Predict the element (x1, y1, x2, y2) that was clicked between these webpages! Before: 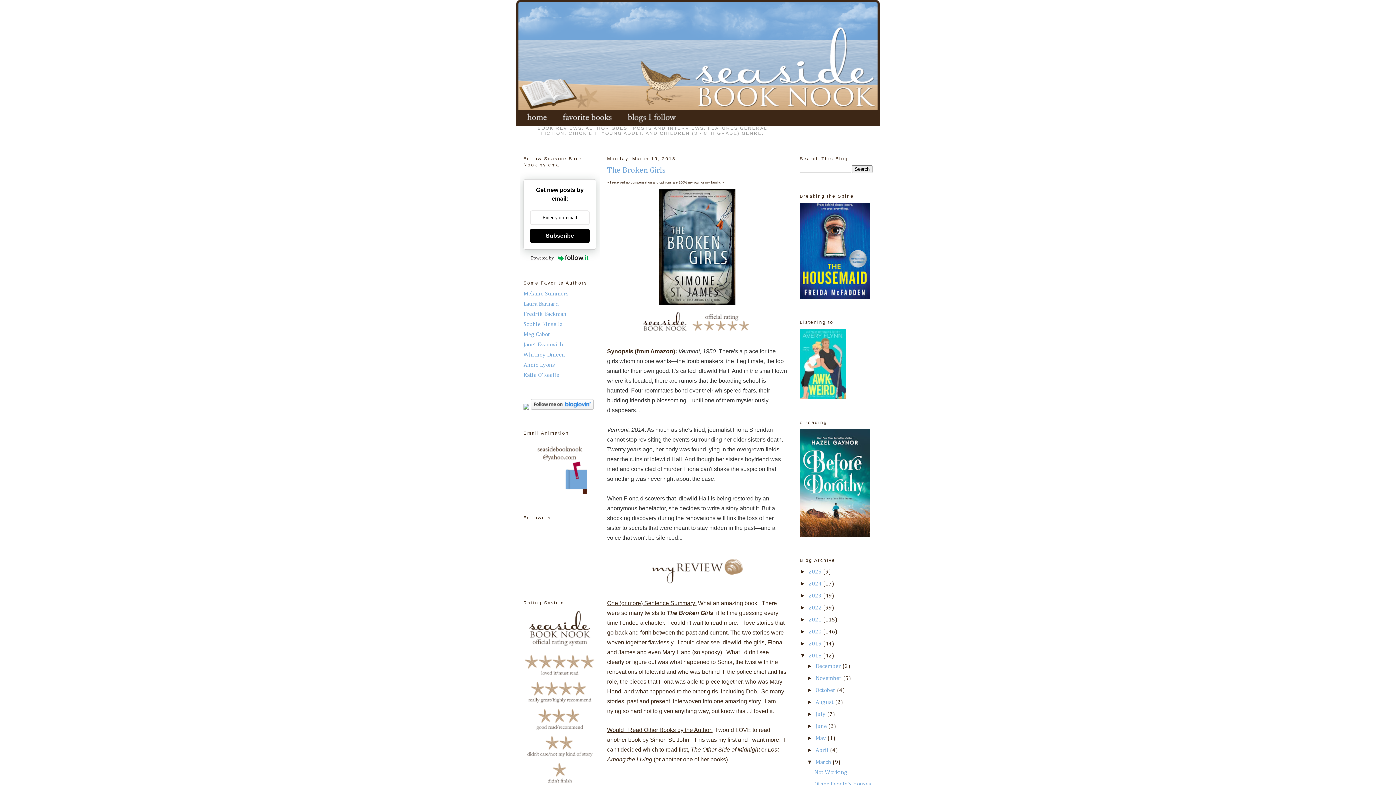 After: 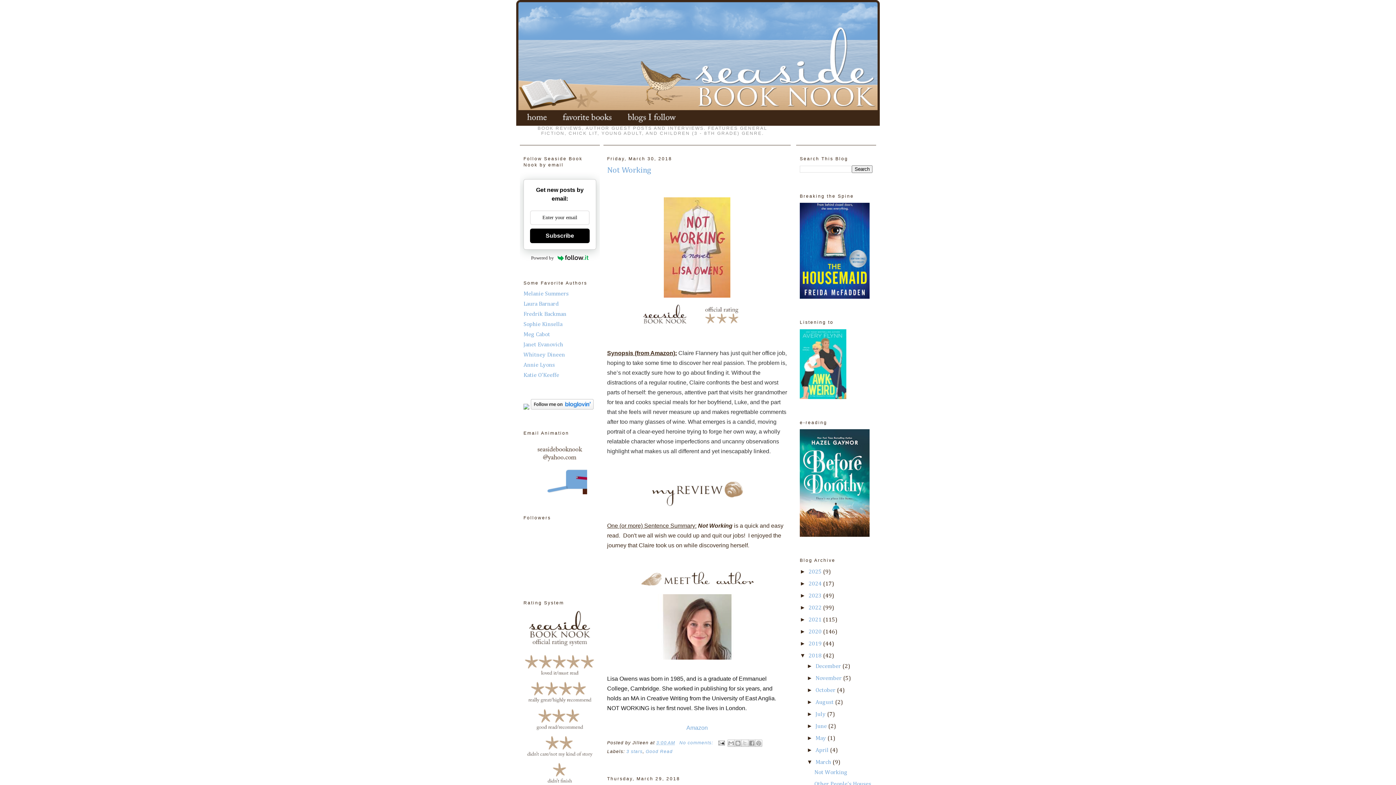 Action: bbox: (815, 759, 832, 765) label: March 